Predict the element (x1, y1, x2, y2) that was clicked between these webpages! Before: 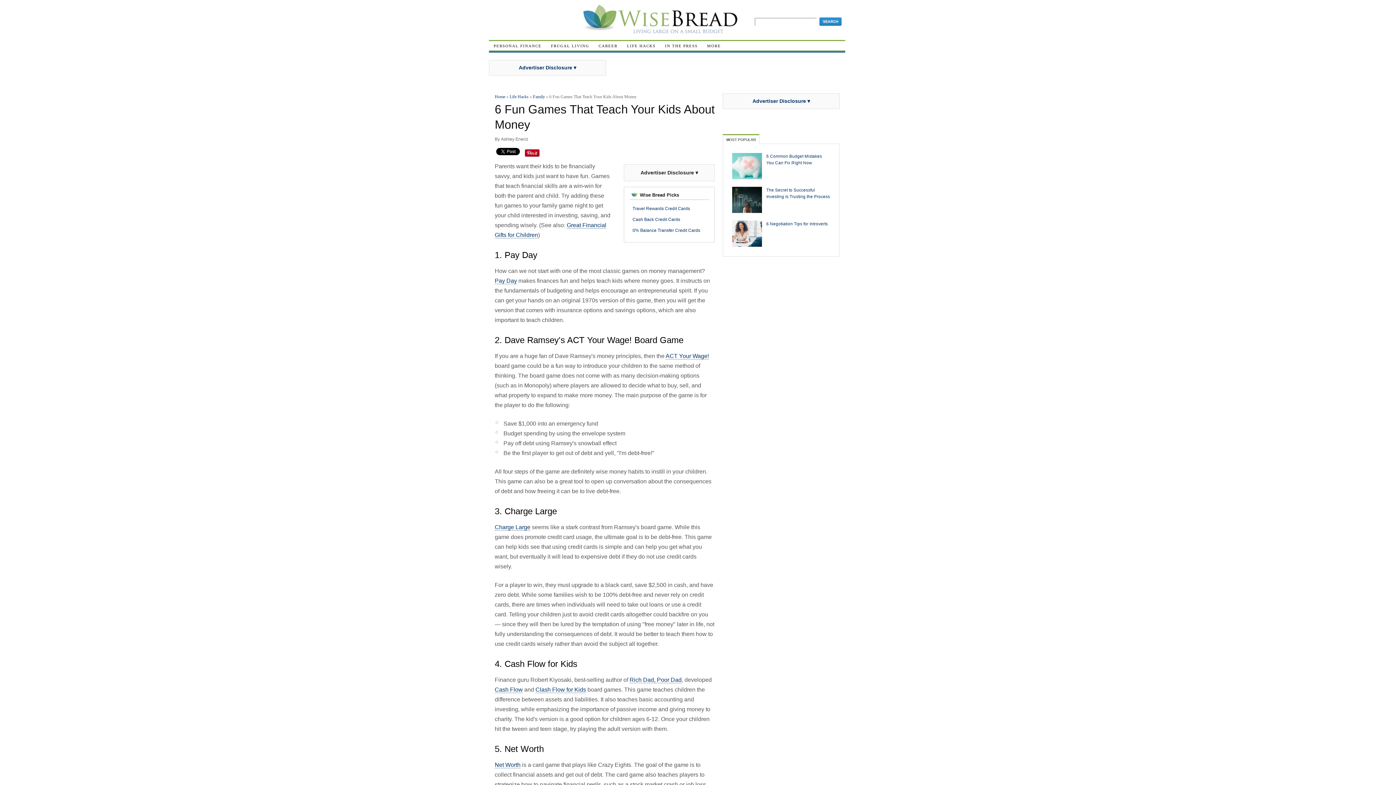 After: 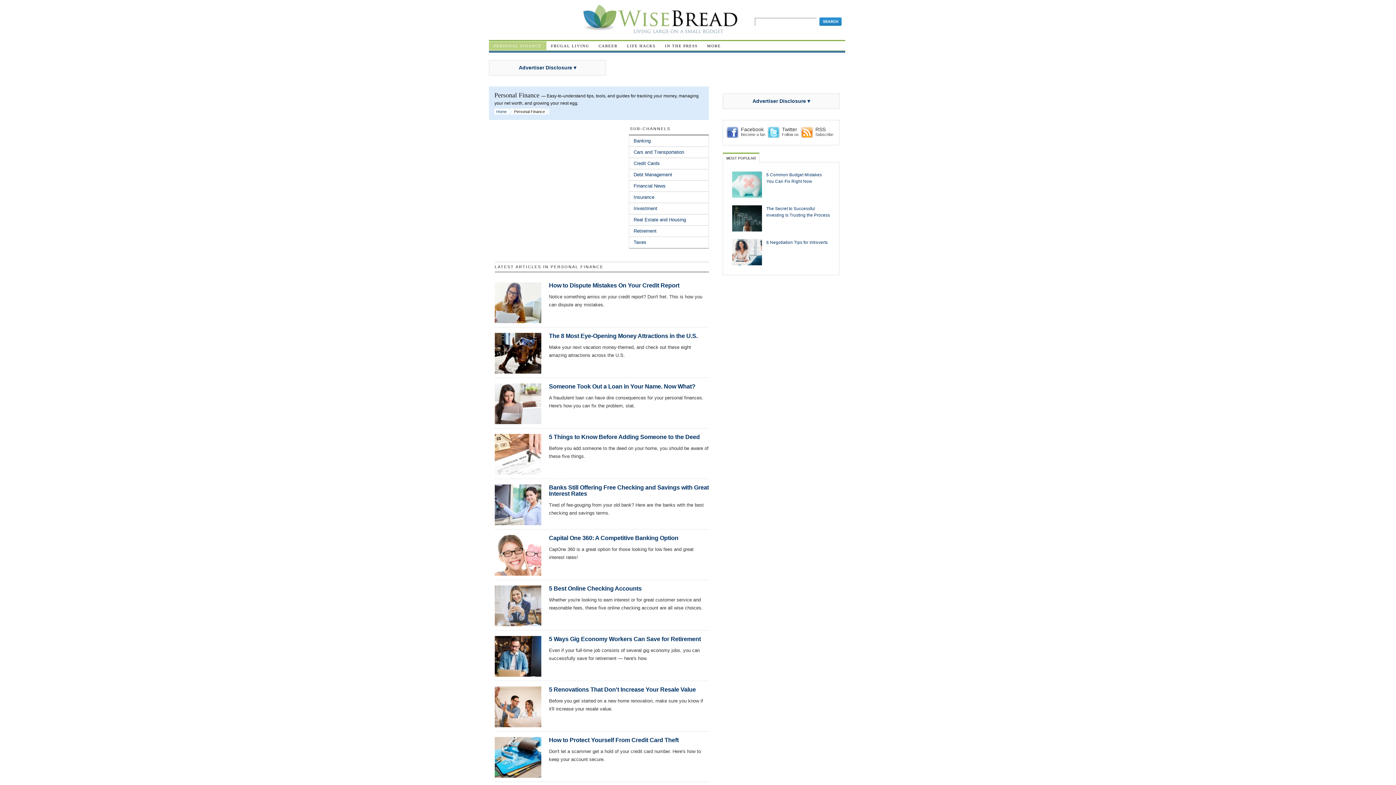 Action: label: PERSONAL FINANCE bbox: (489, 41, 546, 50)